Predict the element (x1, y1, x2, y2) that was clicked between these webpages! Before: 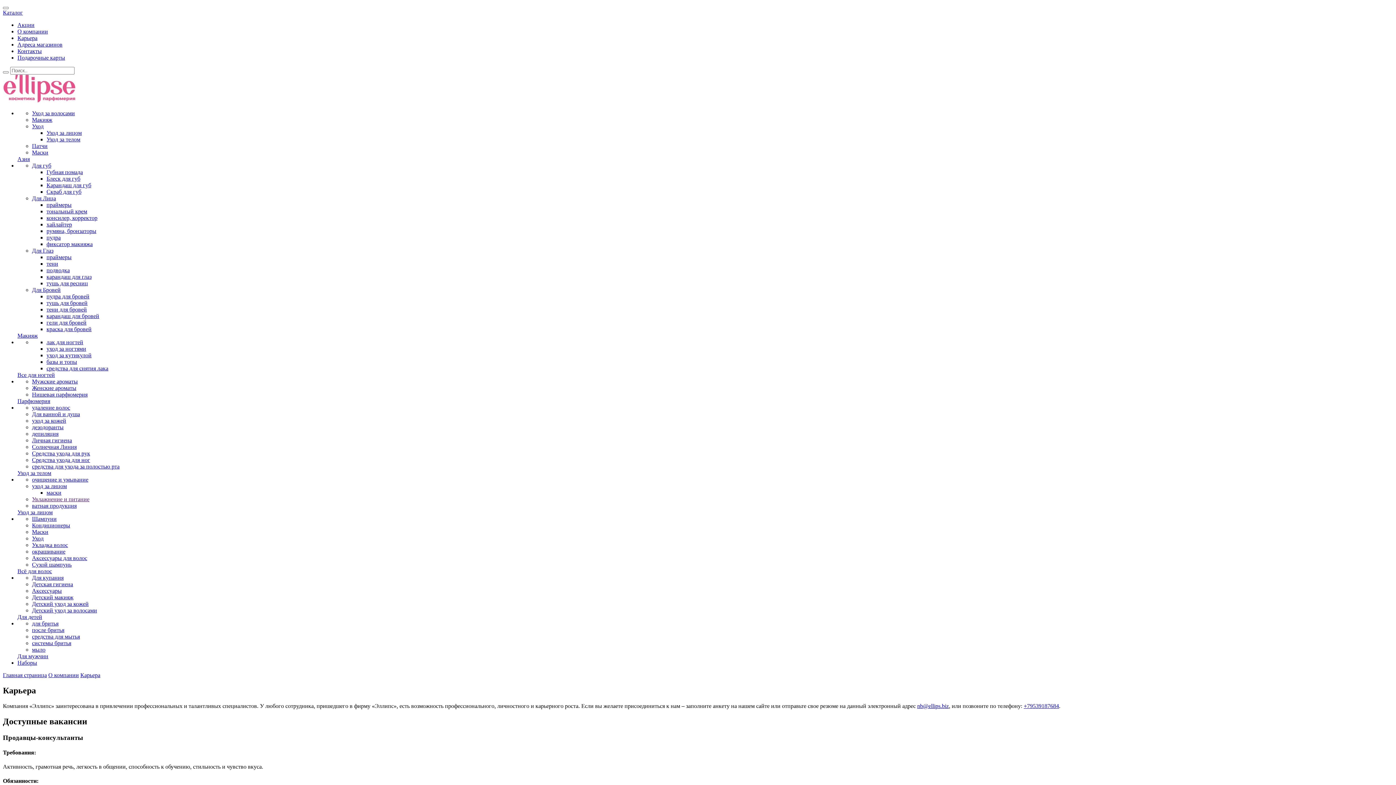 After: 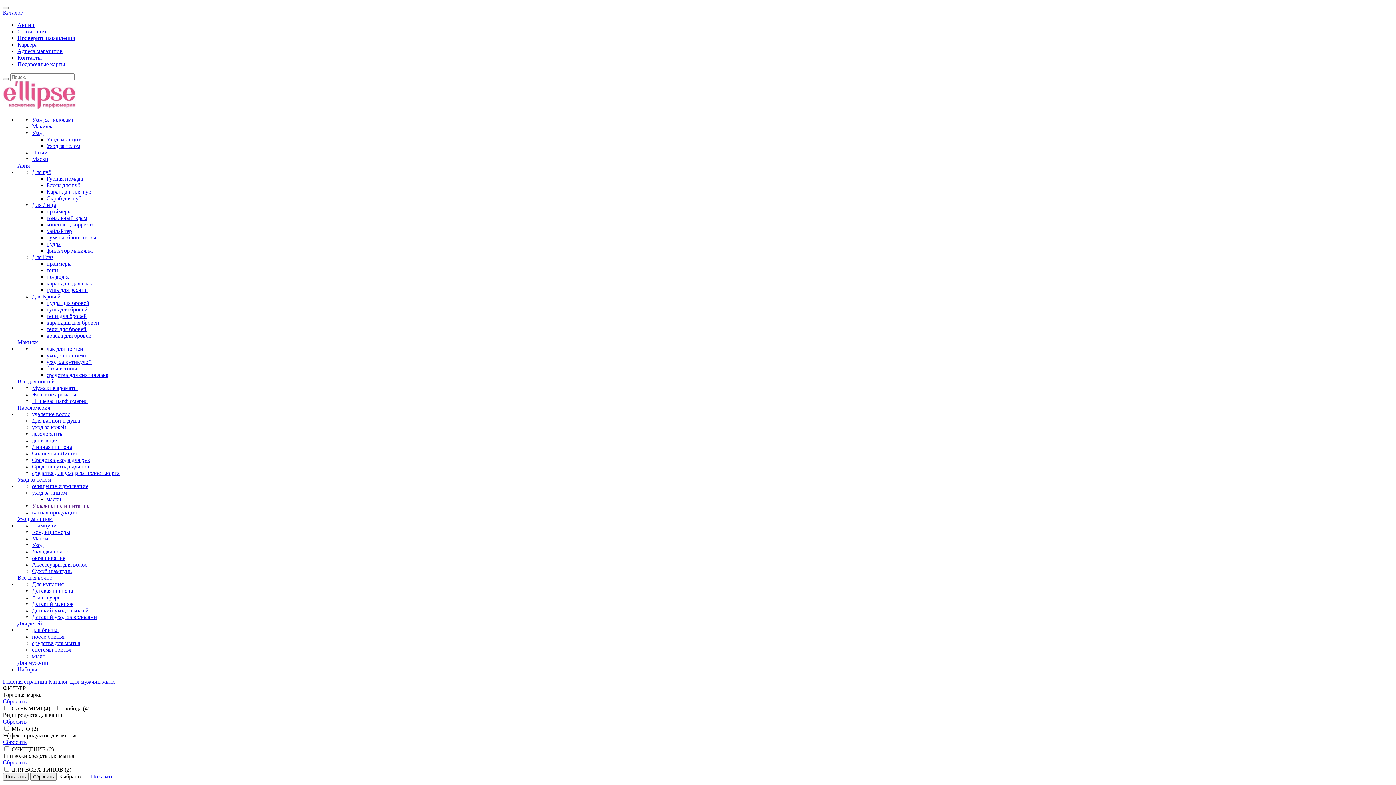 Action: label: мыло bbox: (32, 646, 45, 653)